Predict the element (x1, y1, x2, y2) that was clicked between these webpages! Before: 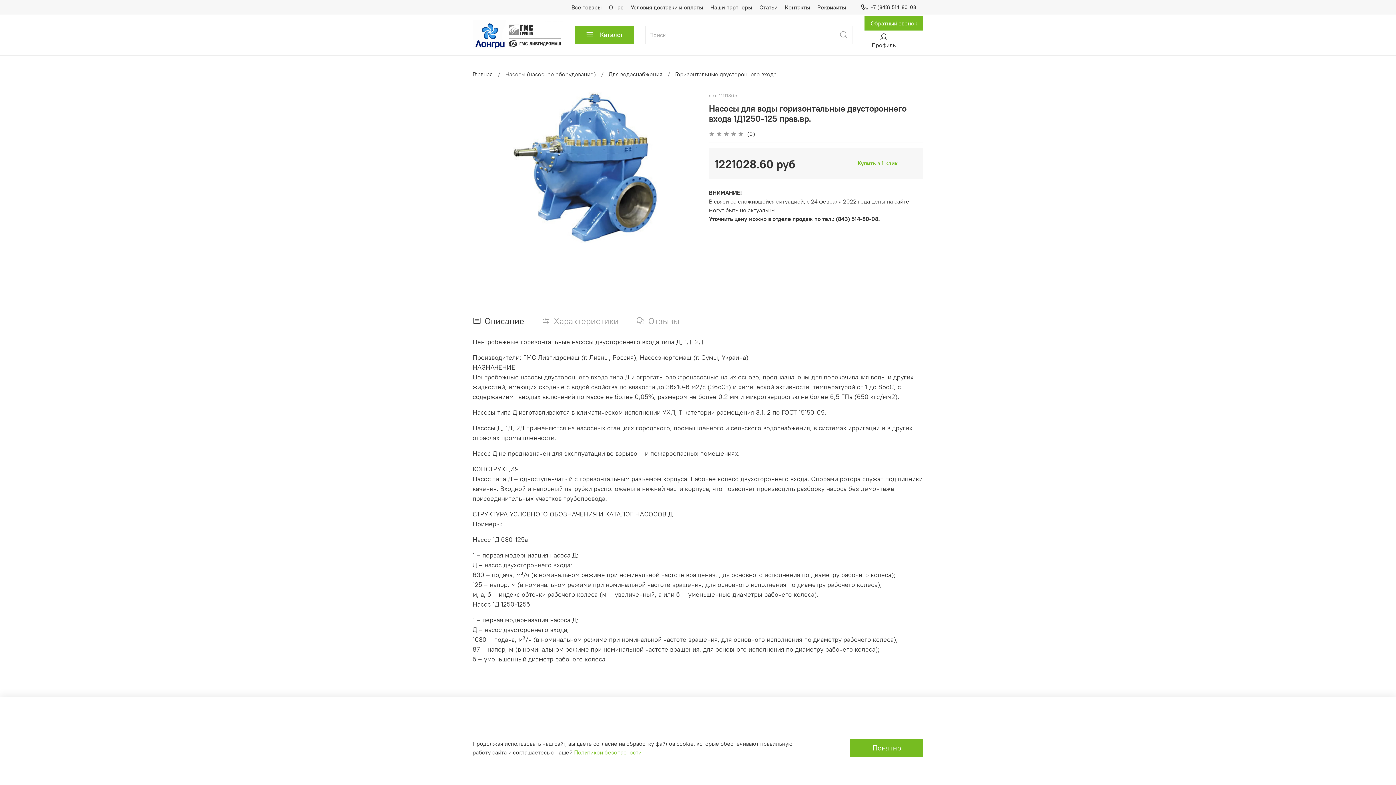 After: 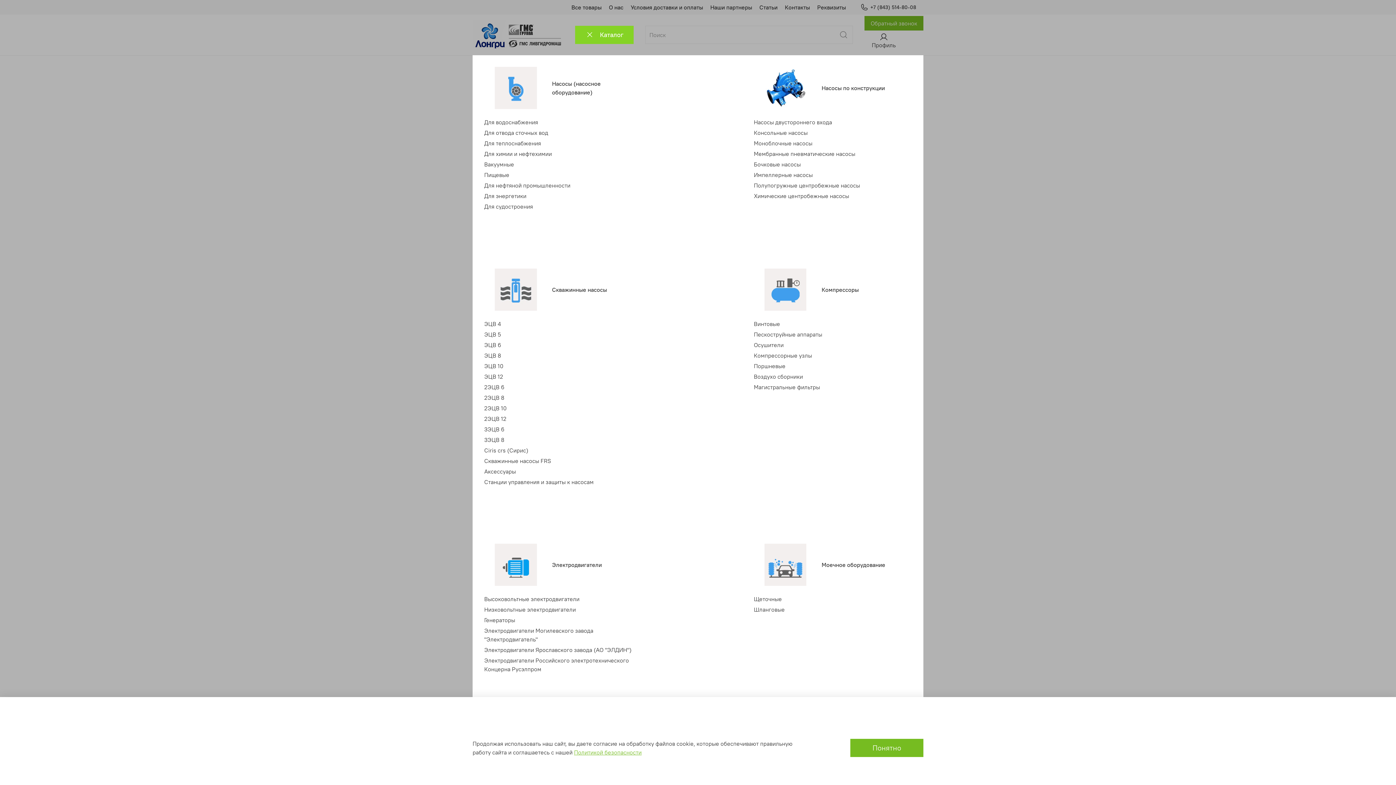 Action: bbox: (575, 25, 633, 44) label: Каталог